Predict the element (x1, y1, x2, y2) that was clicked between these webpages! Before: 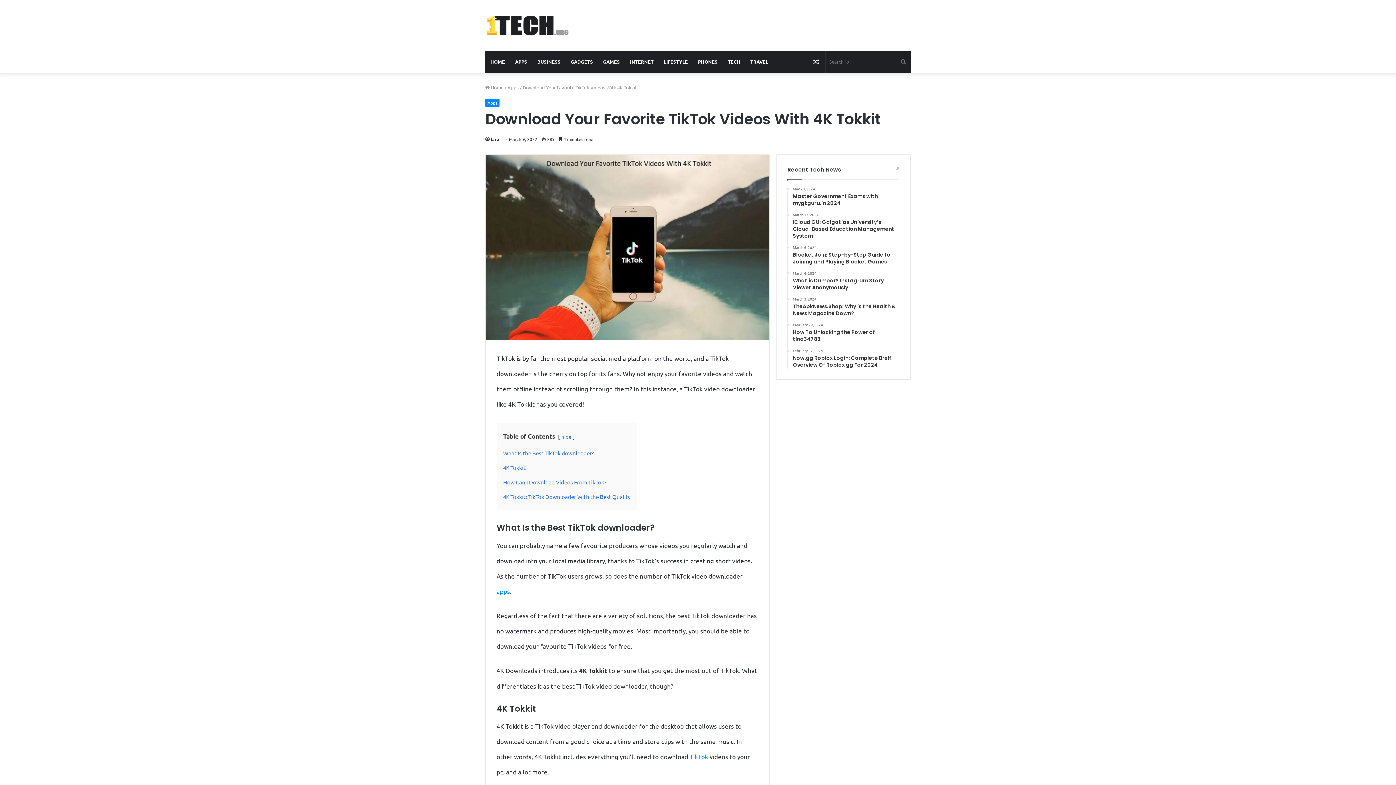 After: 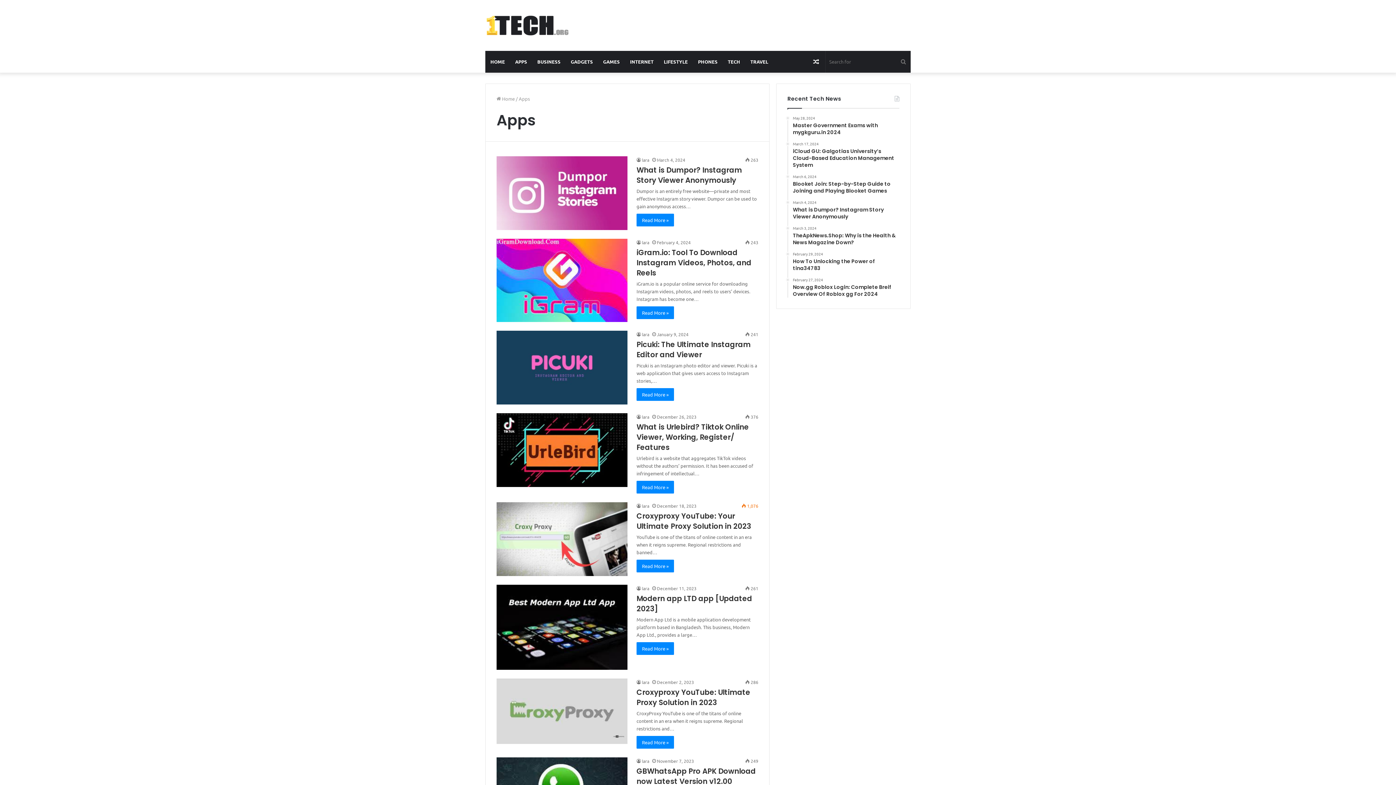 Action: bbox: (507, 84, 518, 90) label: Apps